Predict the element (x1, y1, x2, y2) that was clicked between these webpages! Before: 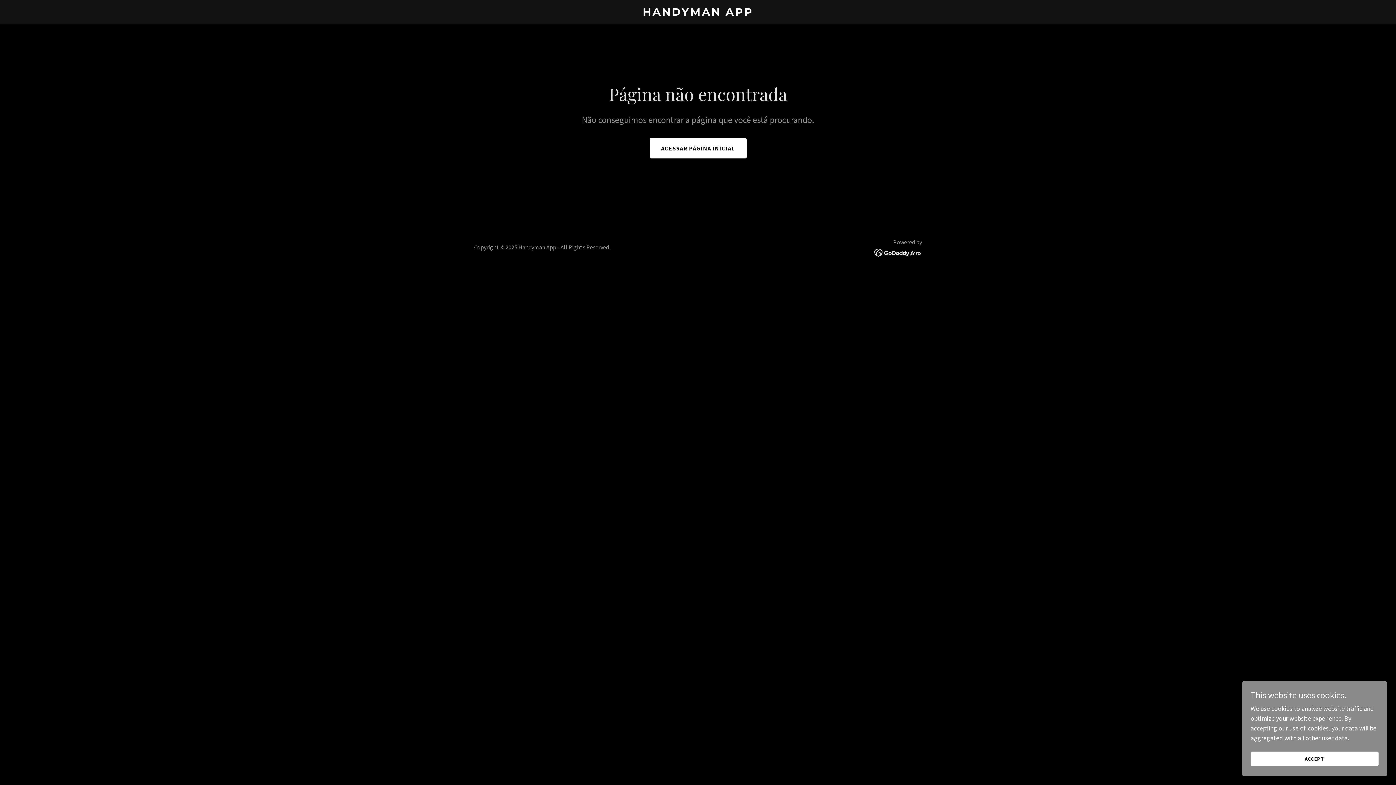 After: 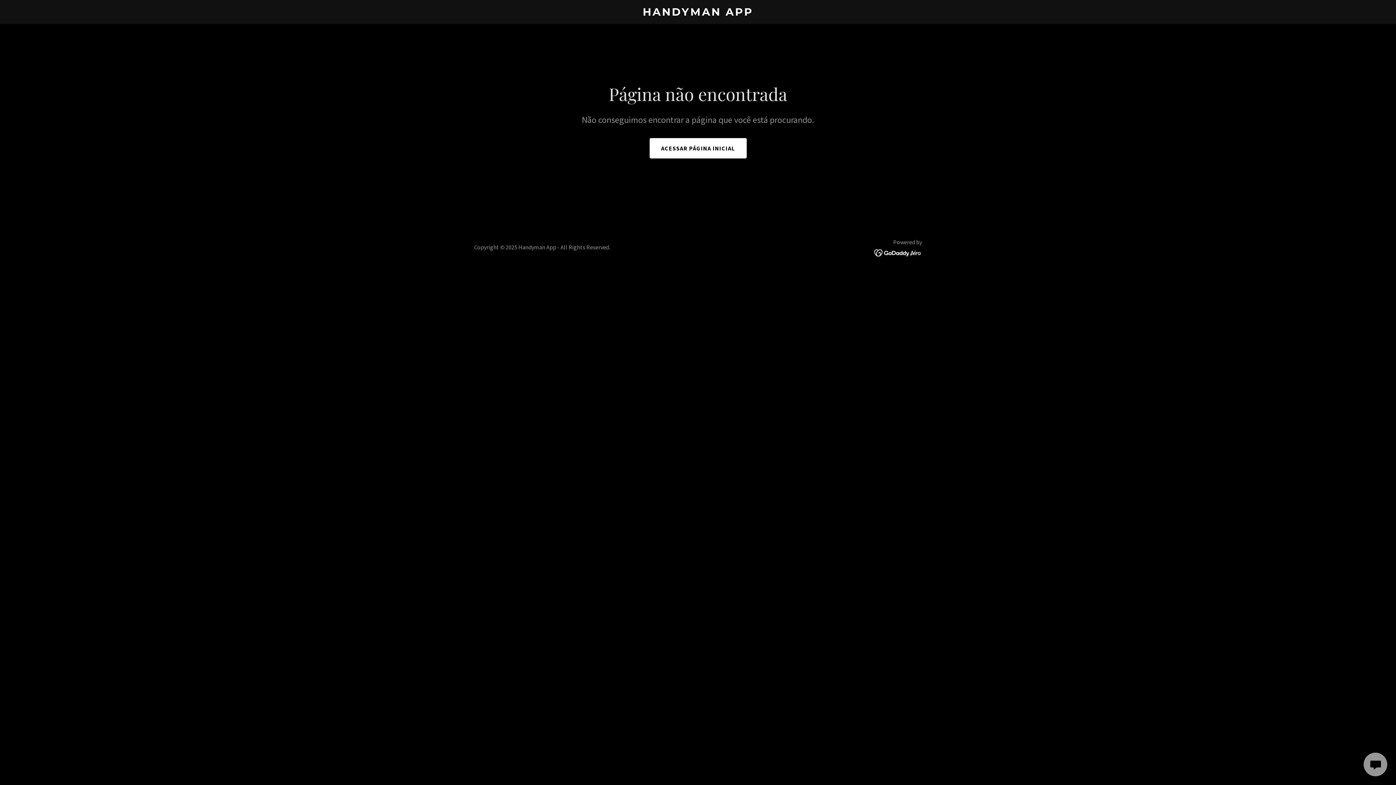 Action: bbox: (1250, 752, 1378, 766) label: ACCEPT